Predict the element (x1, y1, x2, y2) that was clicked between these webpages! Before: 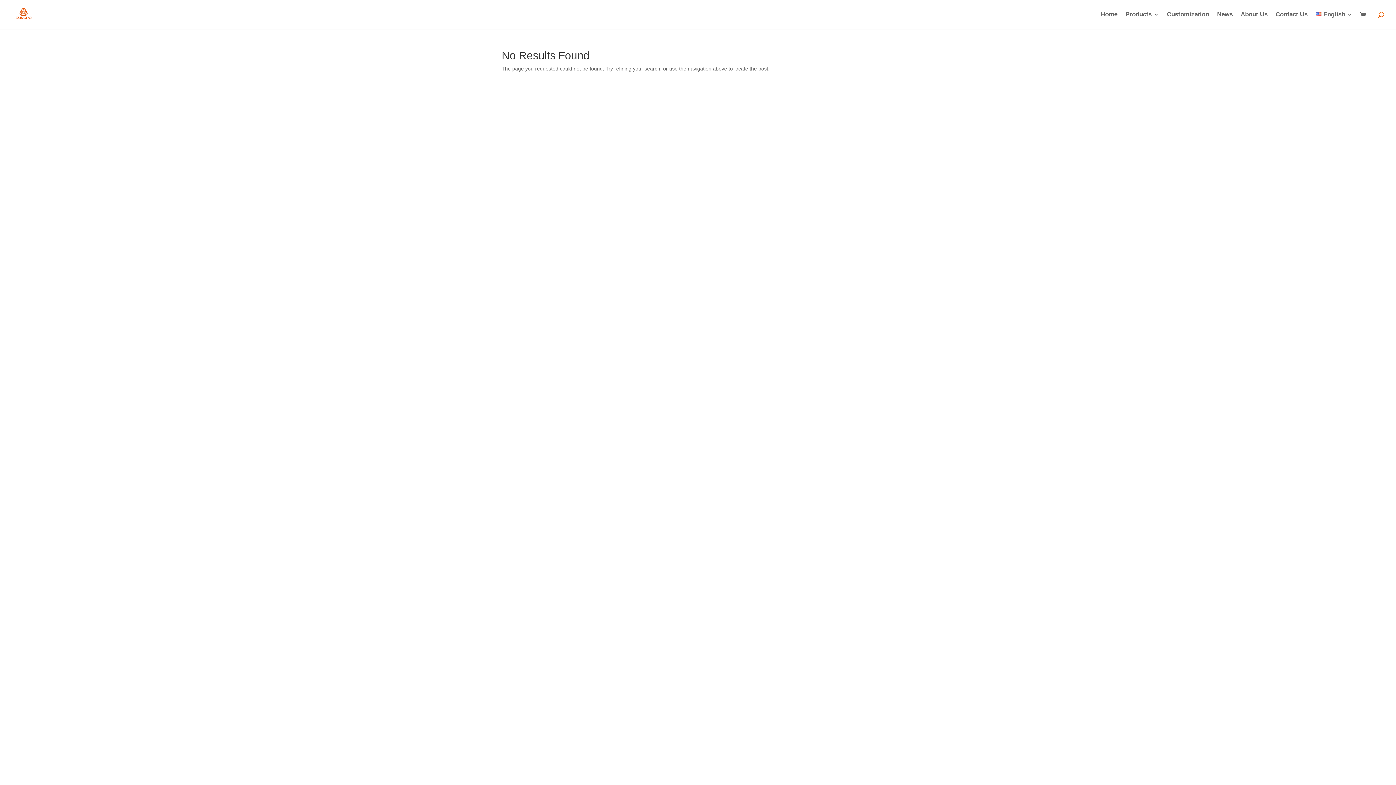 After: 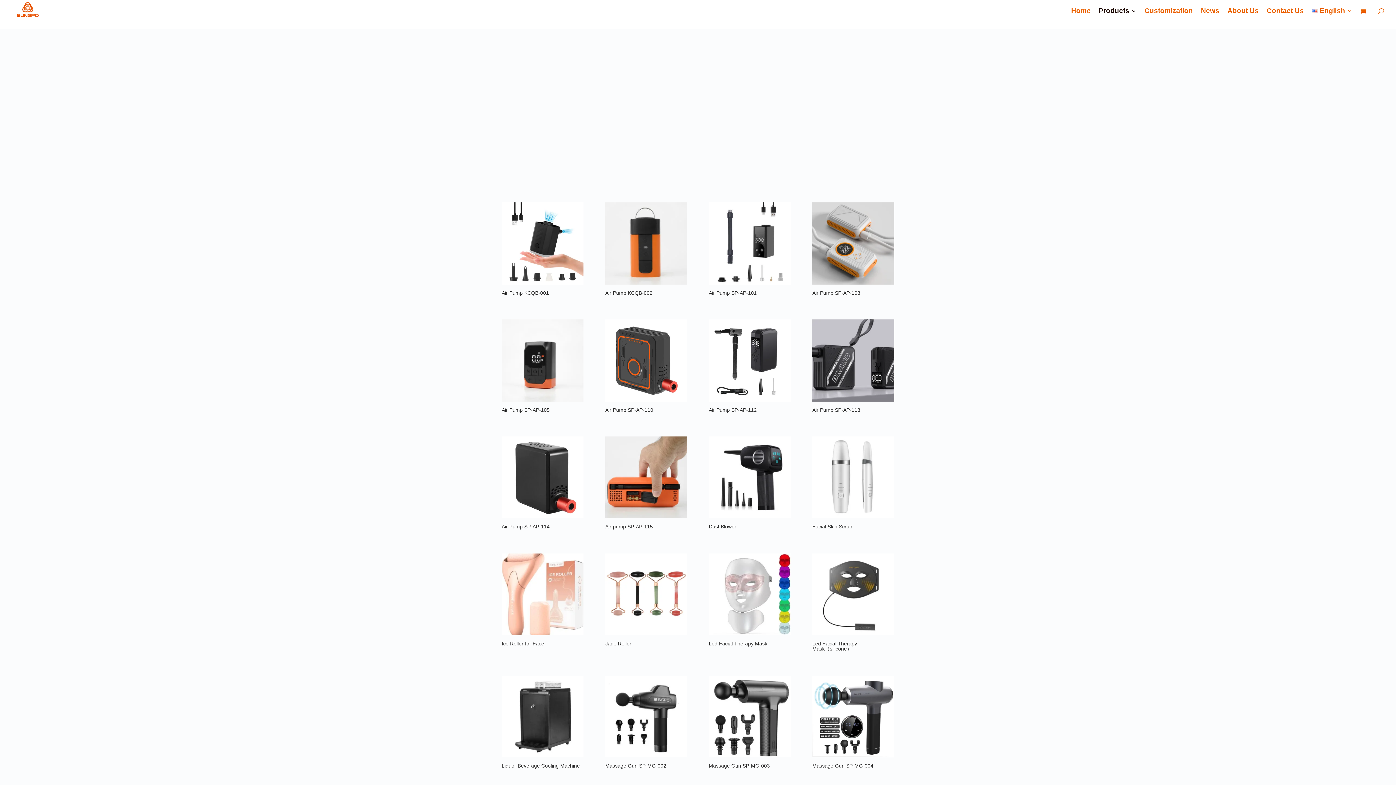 Action: bbox: (1125, 12, 1159, 29) label: Products